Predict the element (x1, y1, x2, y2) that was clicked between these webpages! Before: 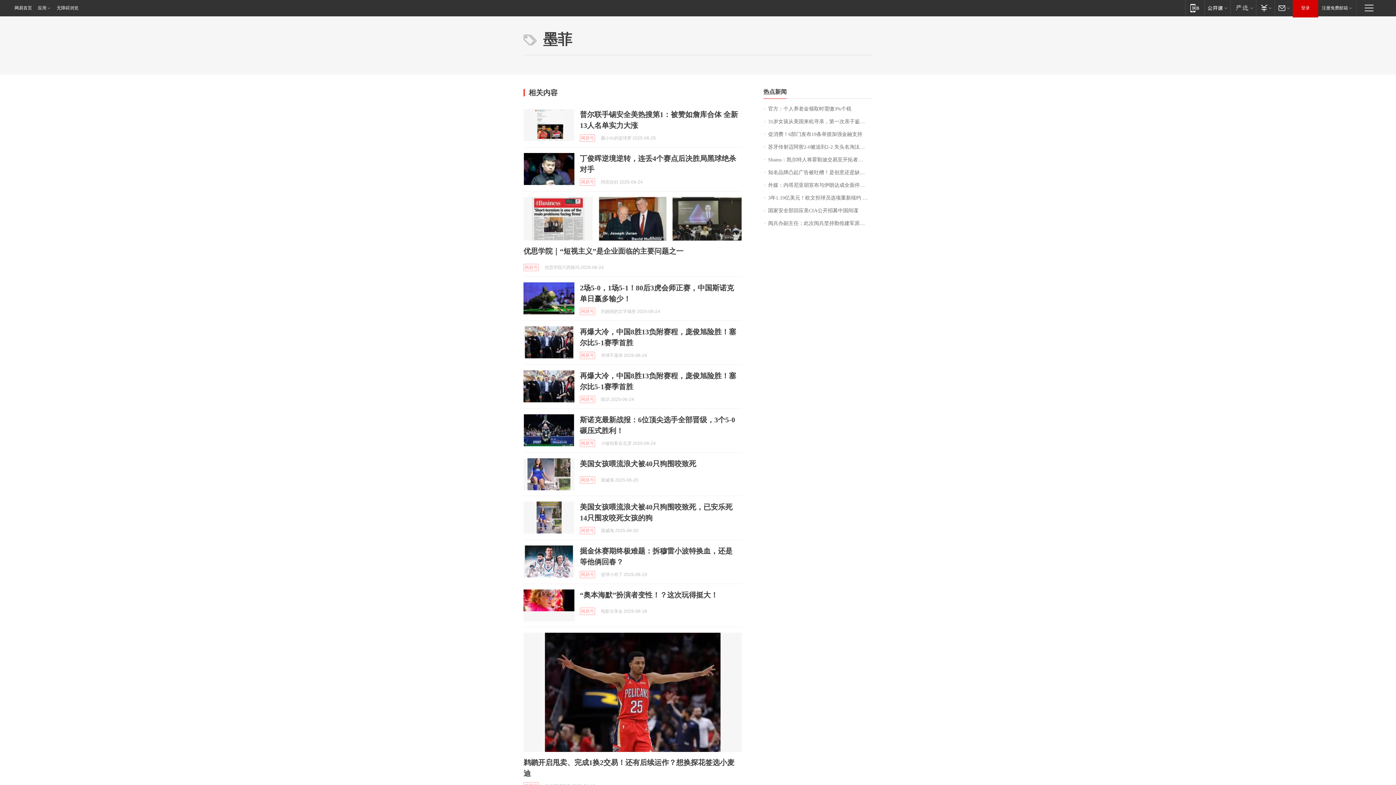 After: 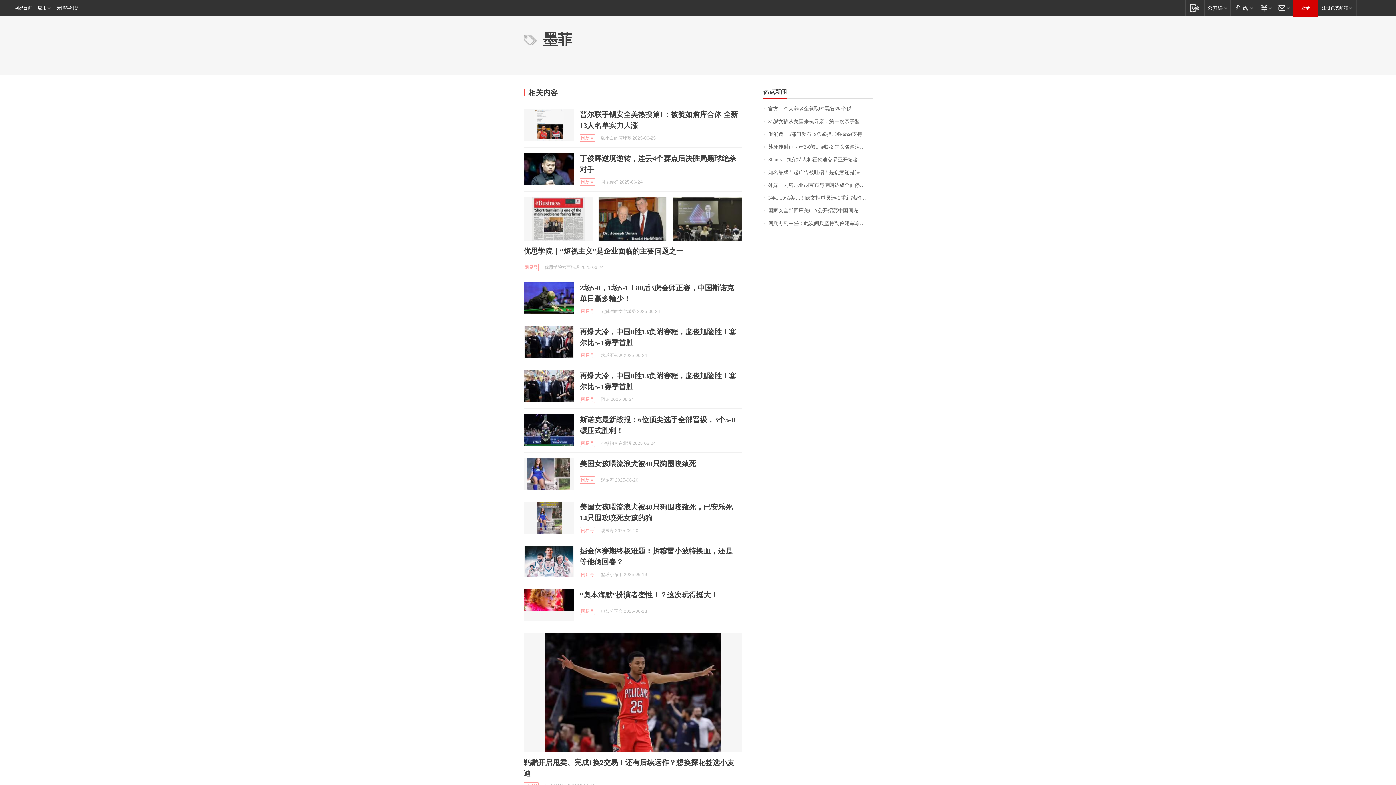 Action: label: 登录 bbox: (1293, 0, 1318, 16)